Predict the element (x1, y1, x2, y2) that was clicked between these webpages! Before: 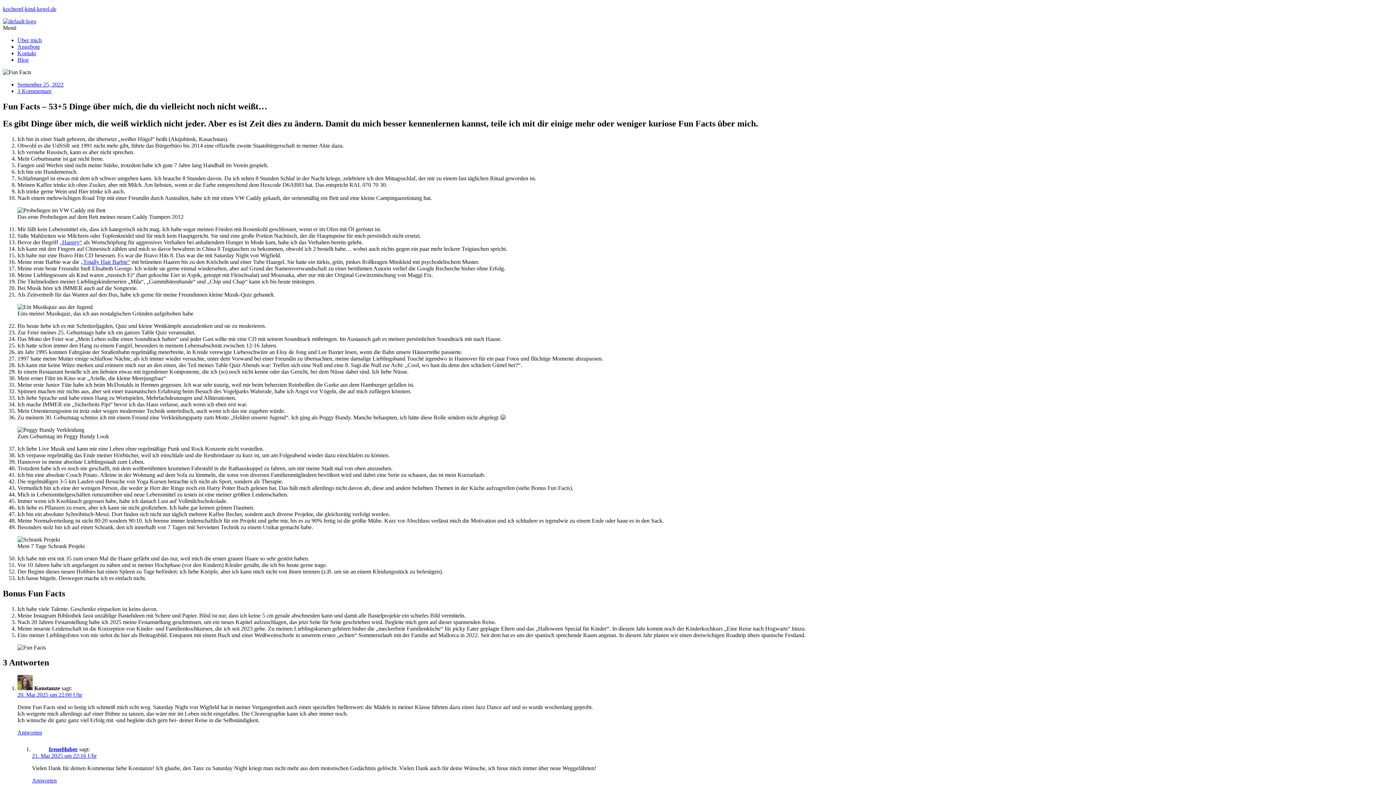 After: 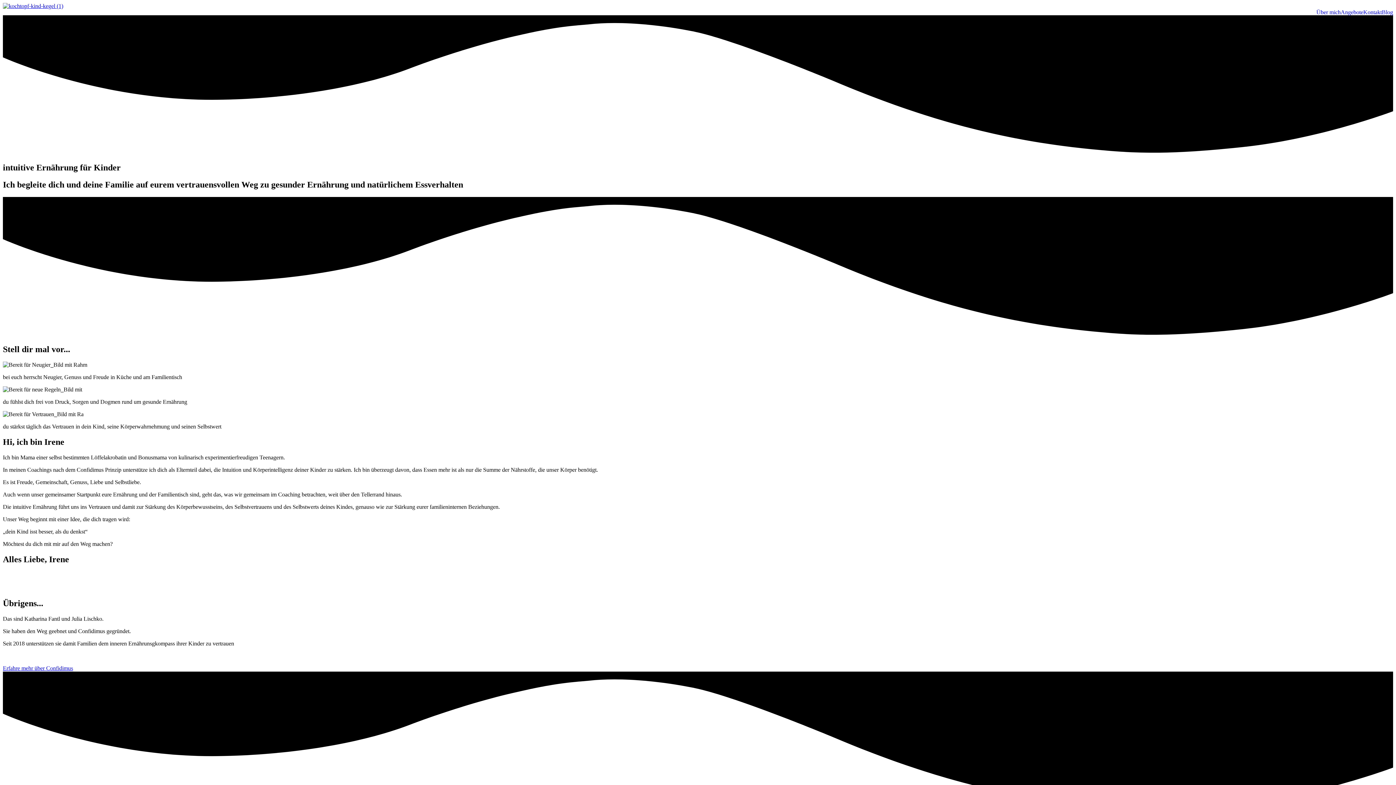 Action: bbox: (17, 56, 28, 62) label: Blog